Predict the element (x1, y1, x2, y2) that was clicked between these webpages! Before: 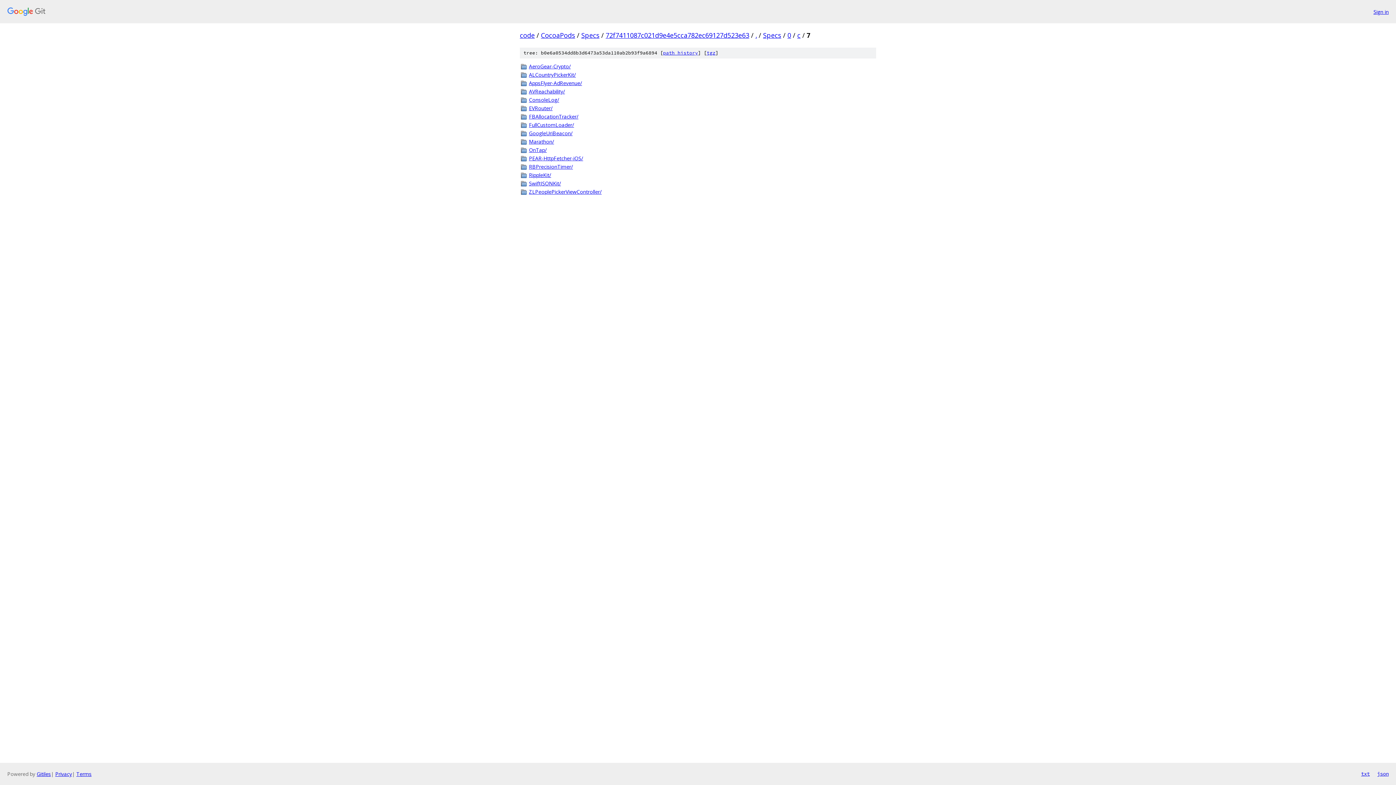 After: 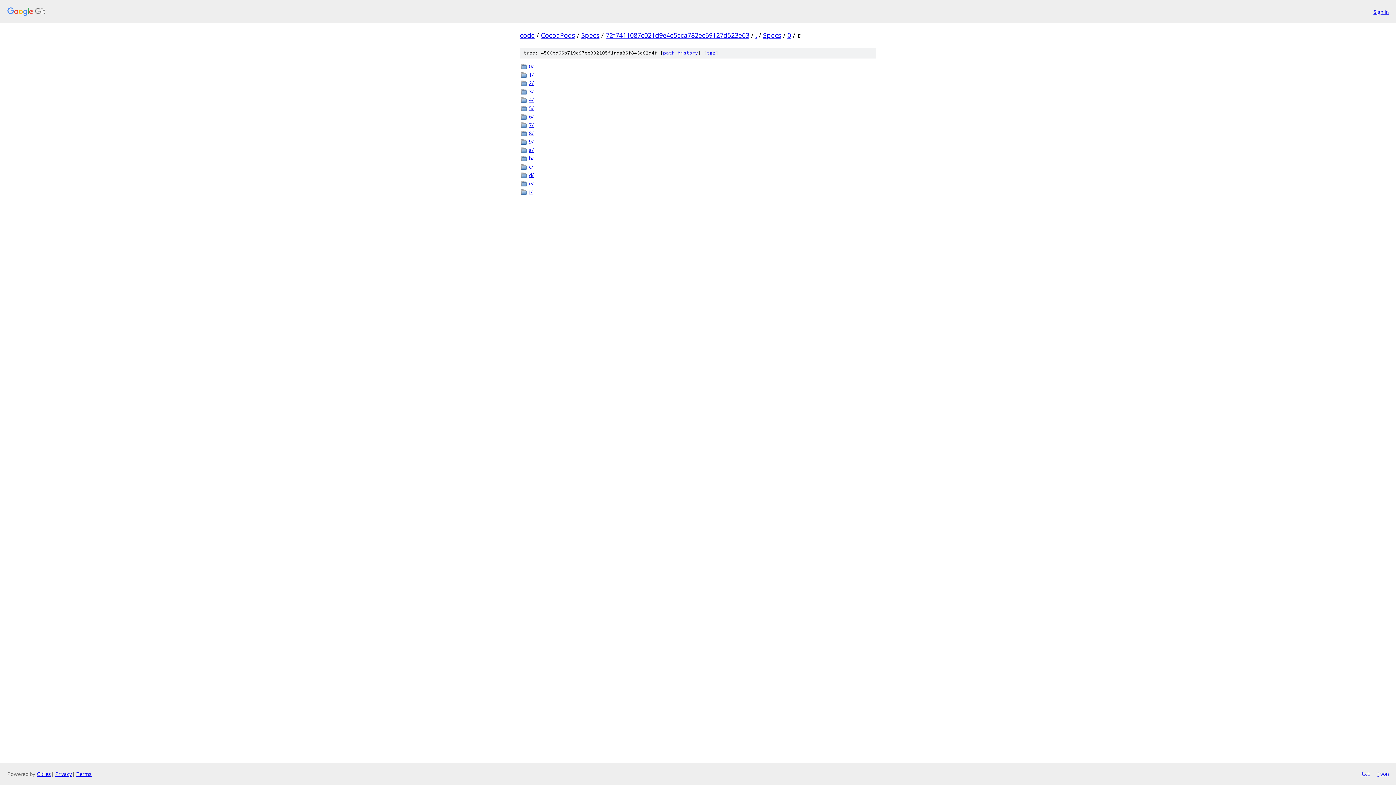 Action: bbox: (797, 30, 800, 39) label: c